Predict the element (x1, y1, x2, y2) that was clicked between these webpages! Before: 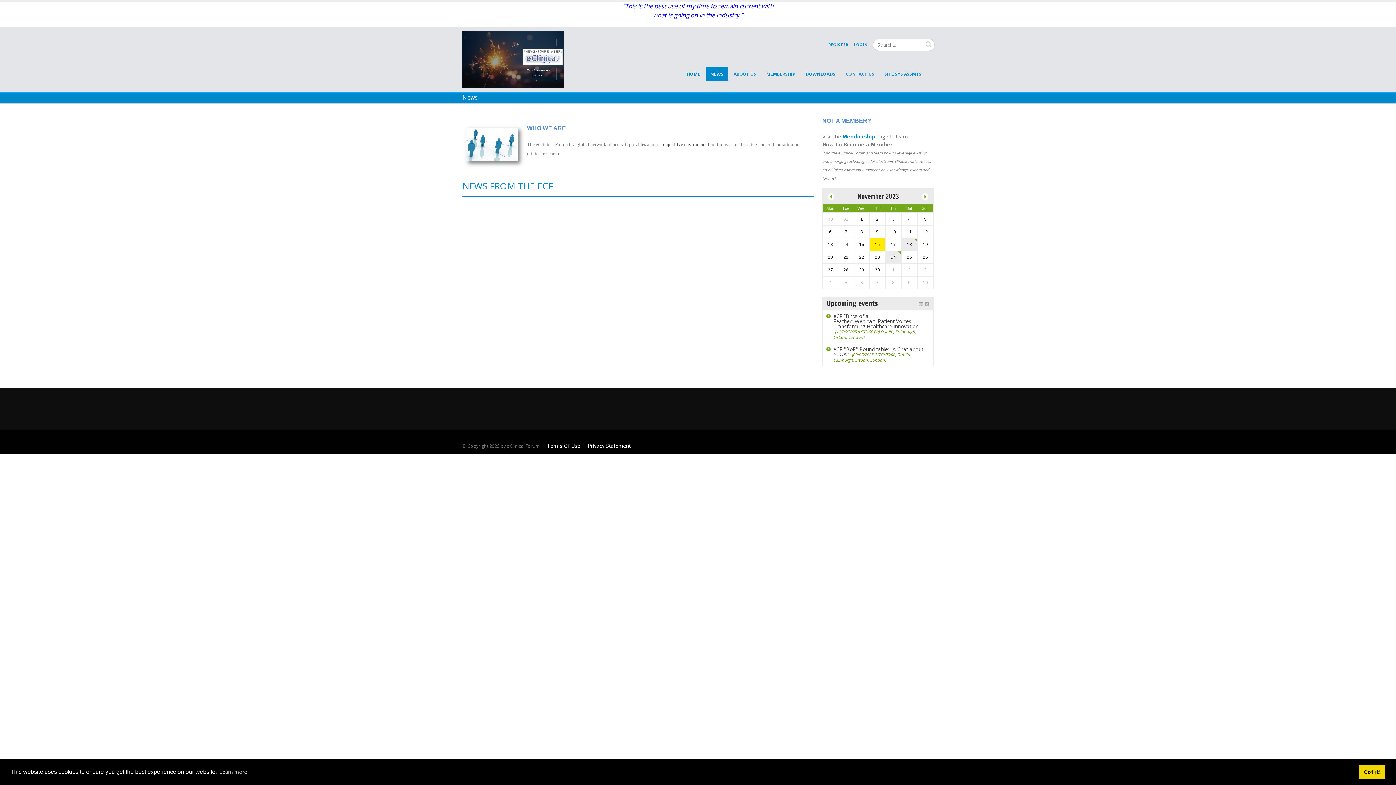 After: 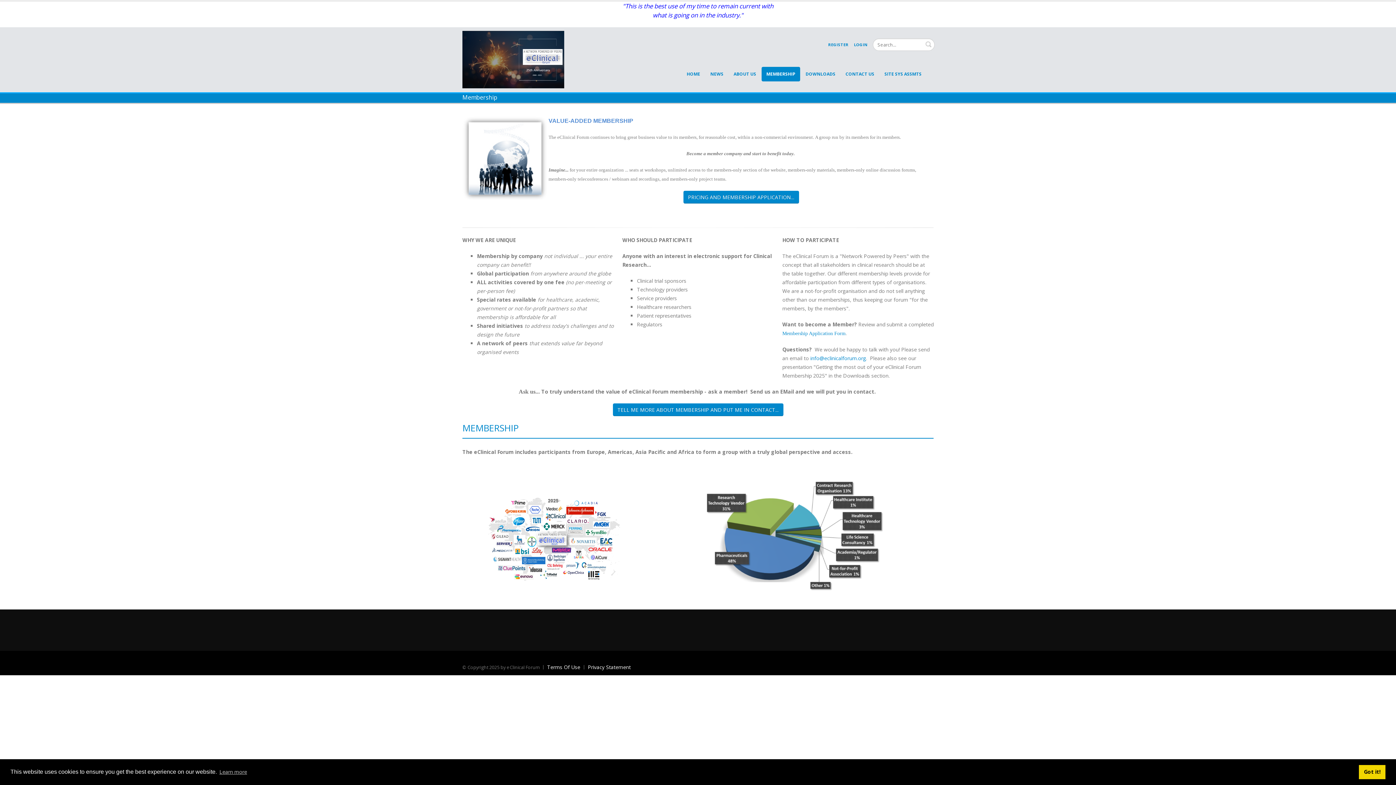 Action: bbox: (842, 133, 875, 140) label: Membership